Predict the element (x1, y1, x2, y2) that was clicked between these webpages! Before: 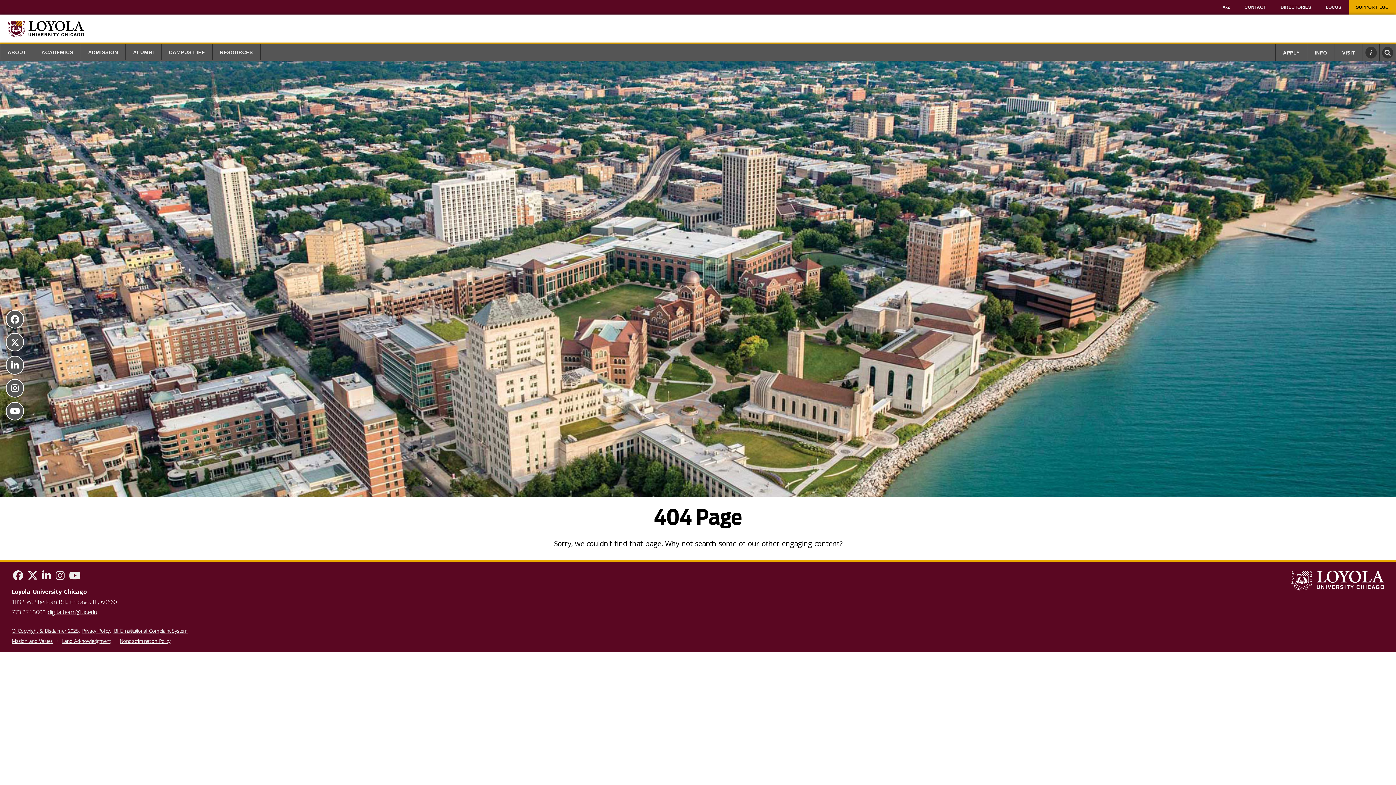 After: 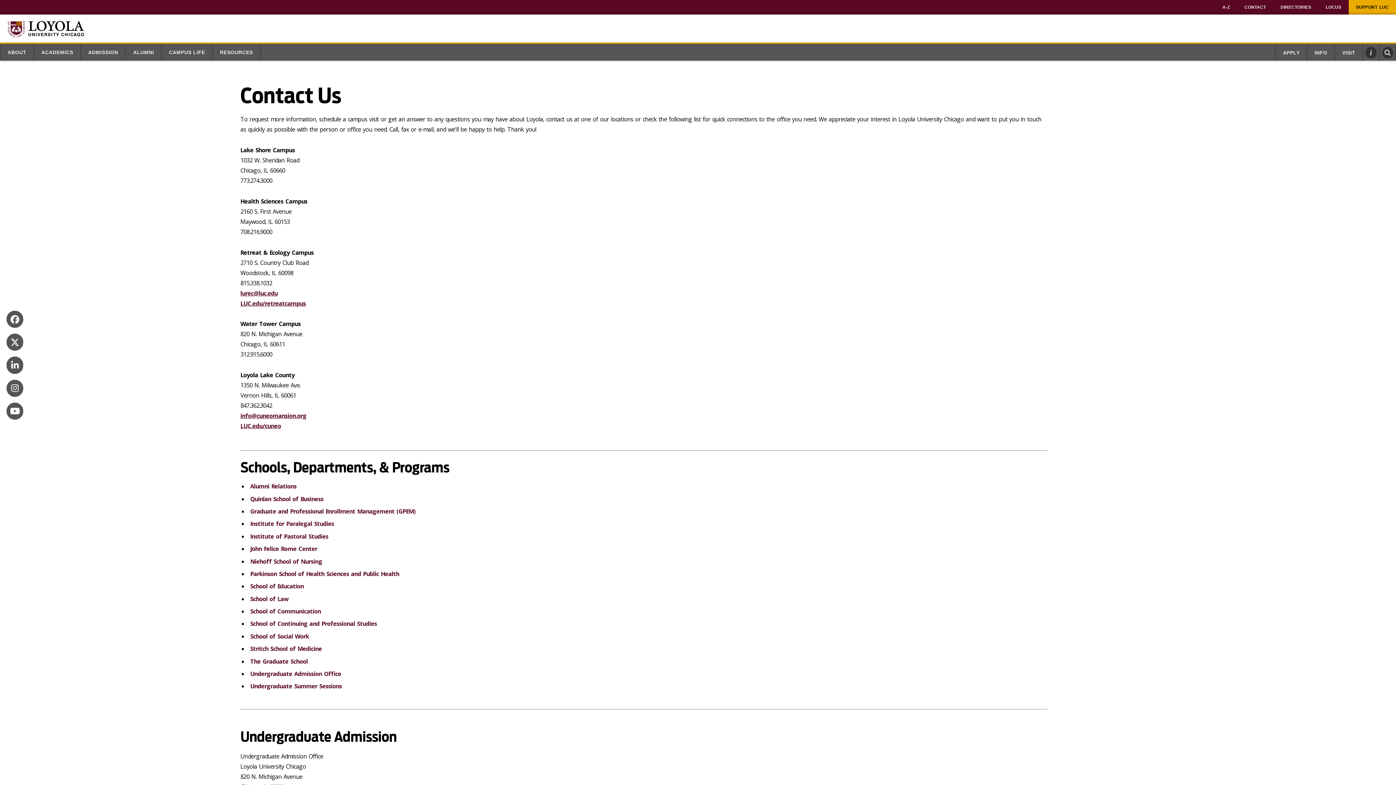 Action: label: CONTACT bbox: (1237, 0, 1273, 14)